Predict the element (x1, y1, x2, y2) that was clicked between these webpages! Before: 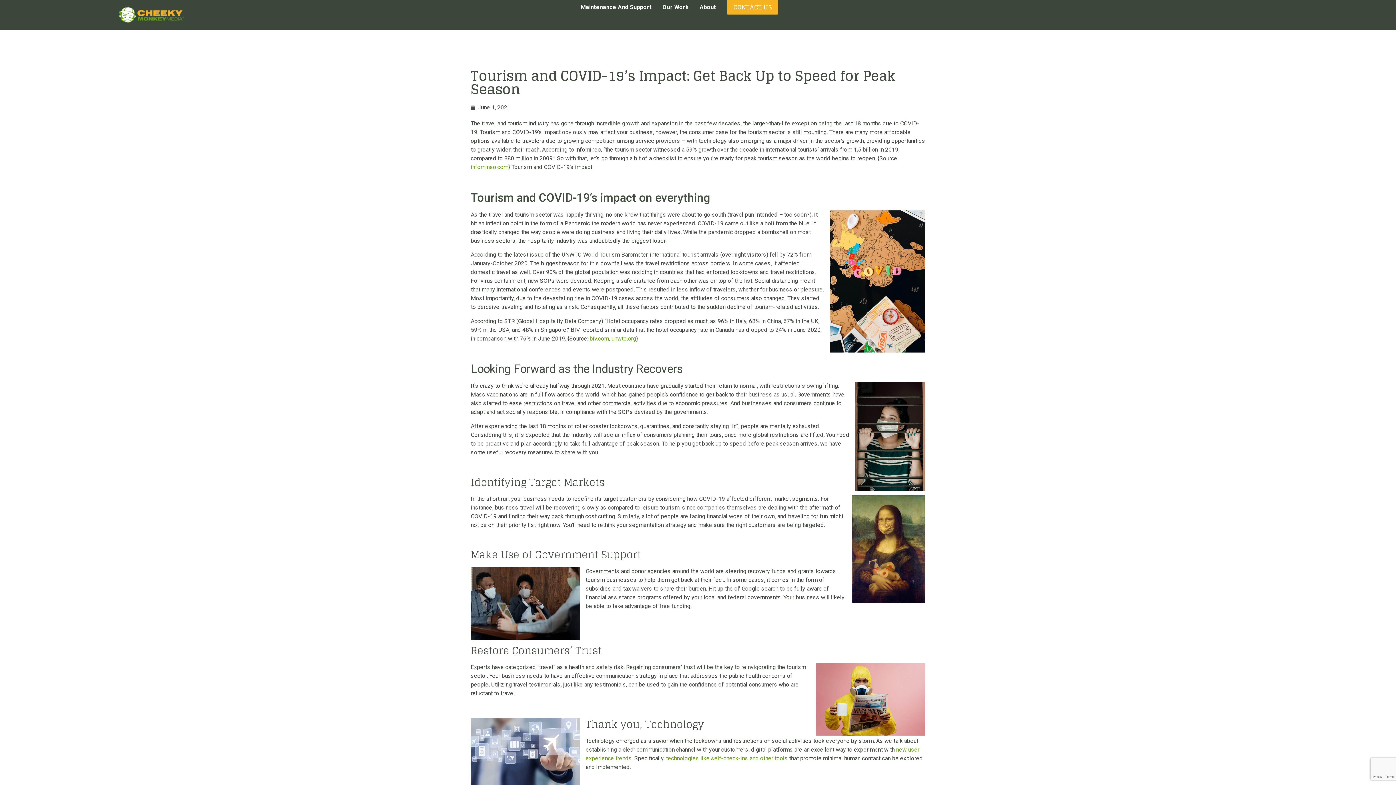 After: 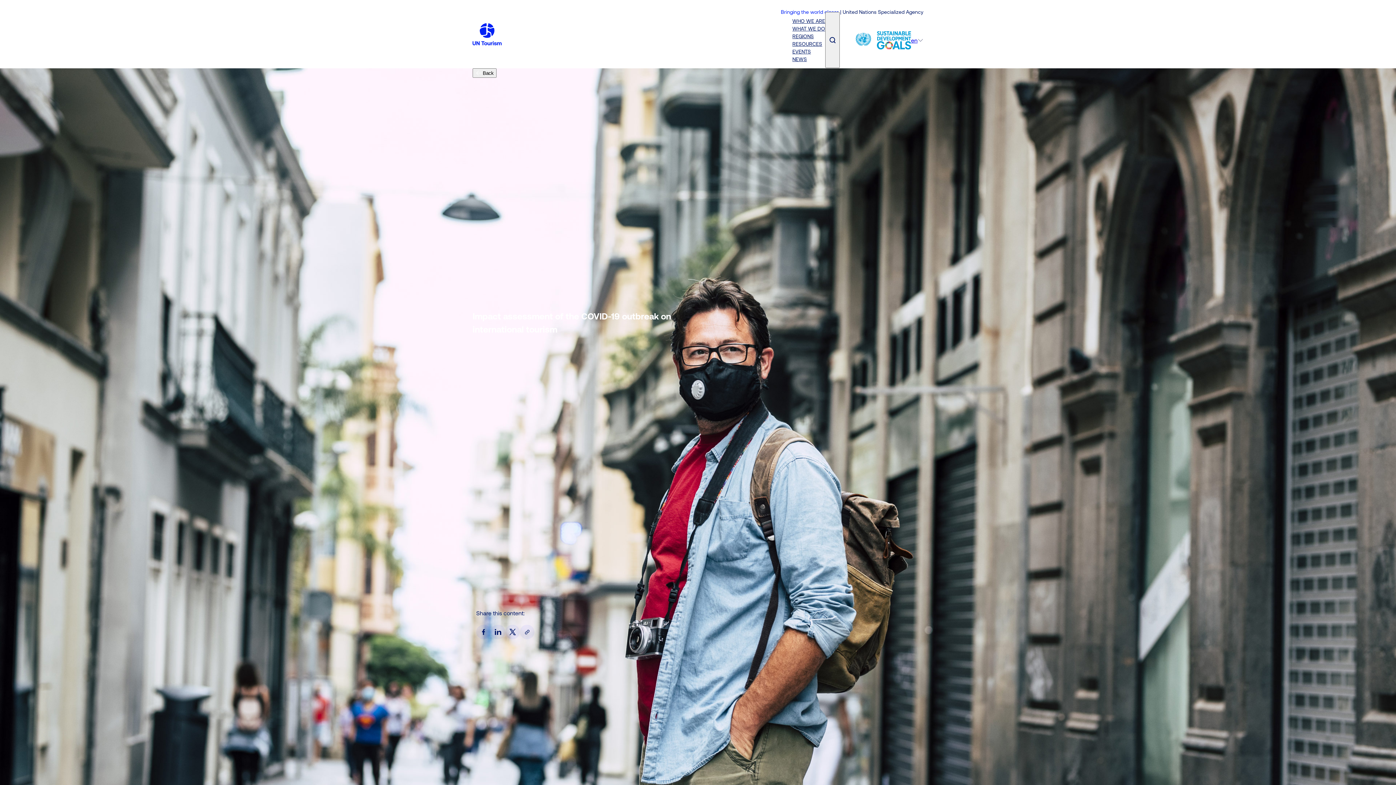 Action: label: unwto.org bbox: (611, 335, 636, 342)